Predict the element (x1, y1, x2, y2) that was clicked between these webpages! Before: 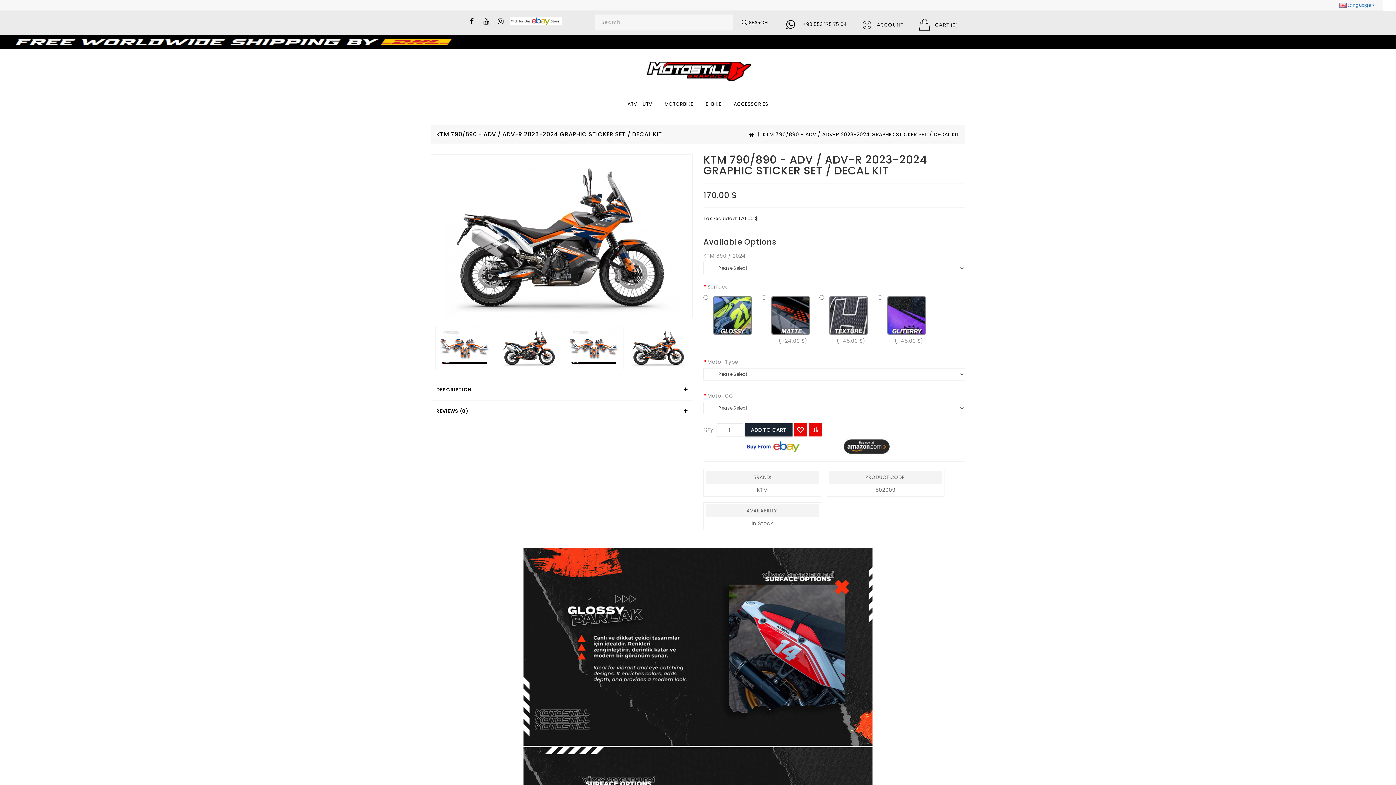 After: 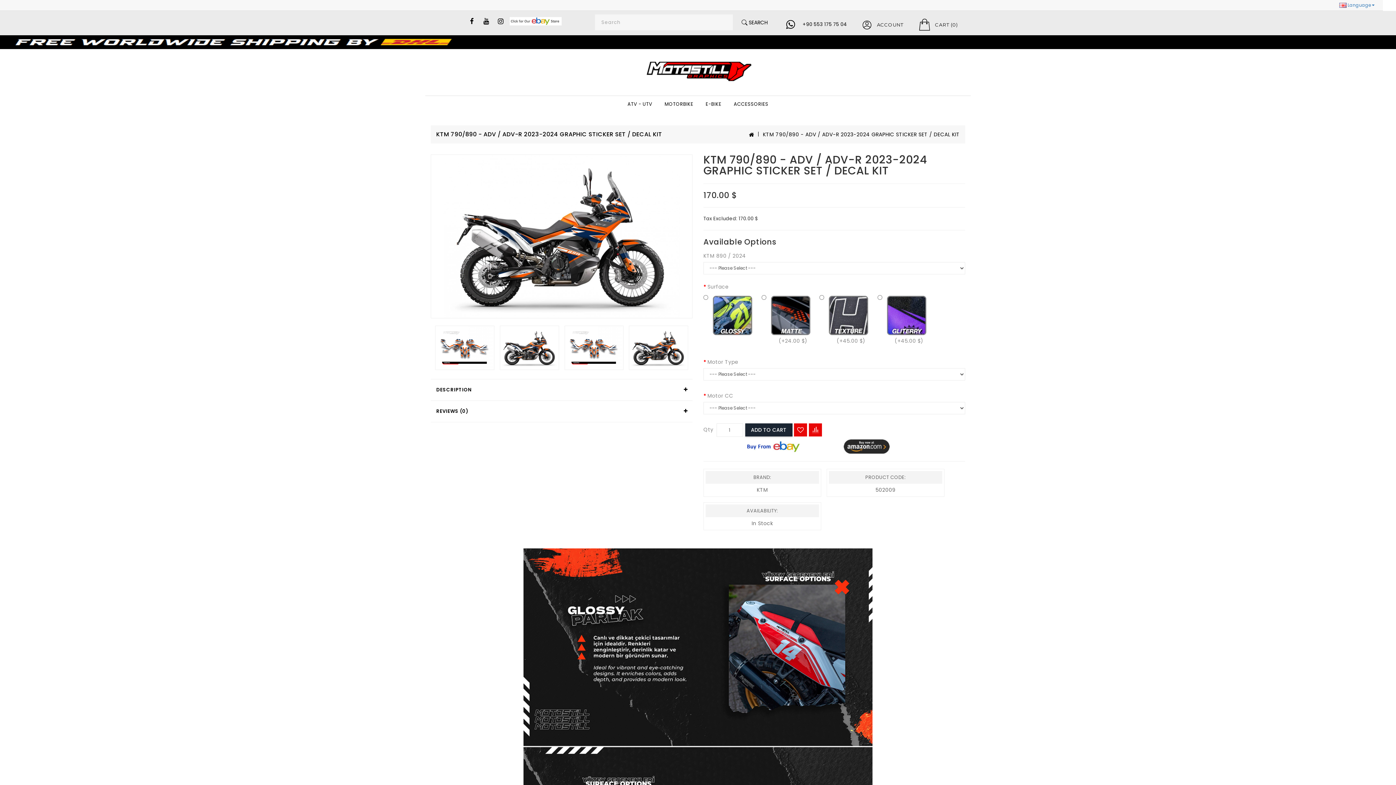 Action: bbox: (804, 441, 890, 448)